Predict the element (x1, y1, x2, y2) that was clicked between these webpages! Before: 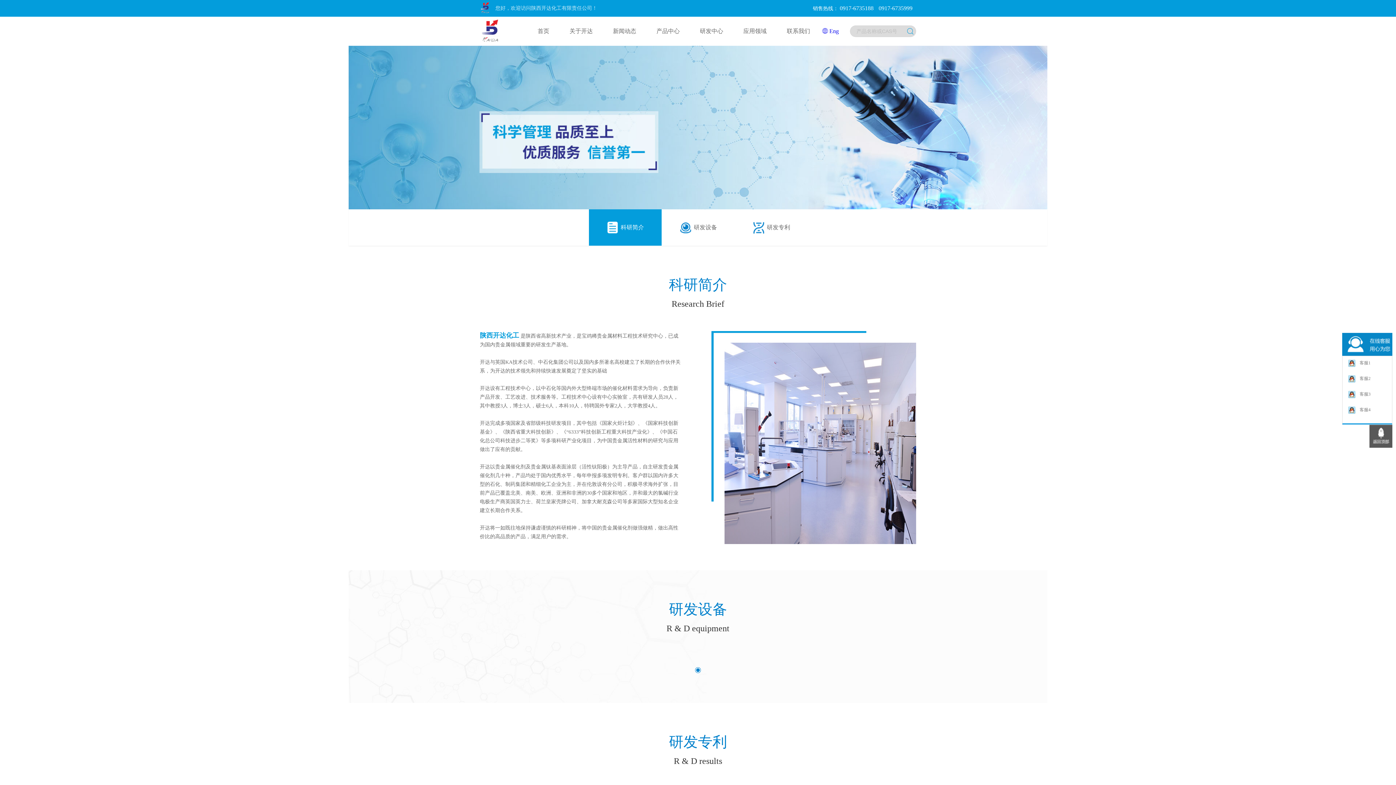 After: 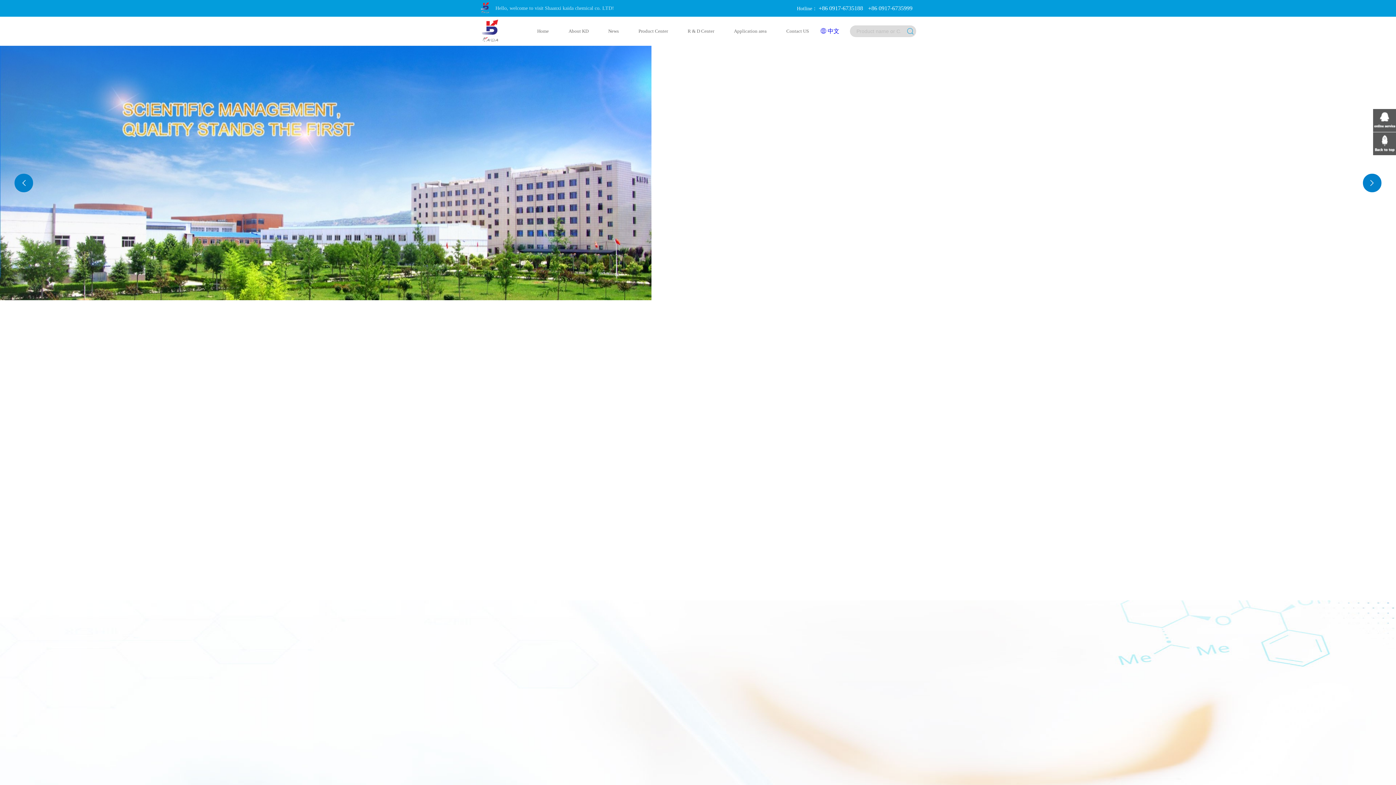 Action: label:  Eng bbox: (822, 28, 839, 34)